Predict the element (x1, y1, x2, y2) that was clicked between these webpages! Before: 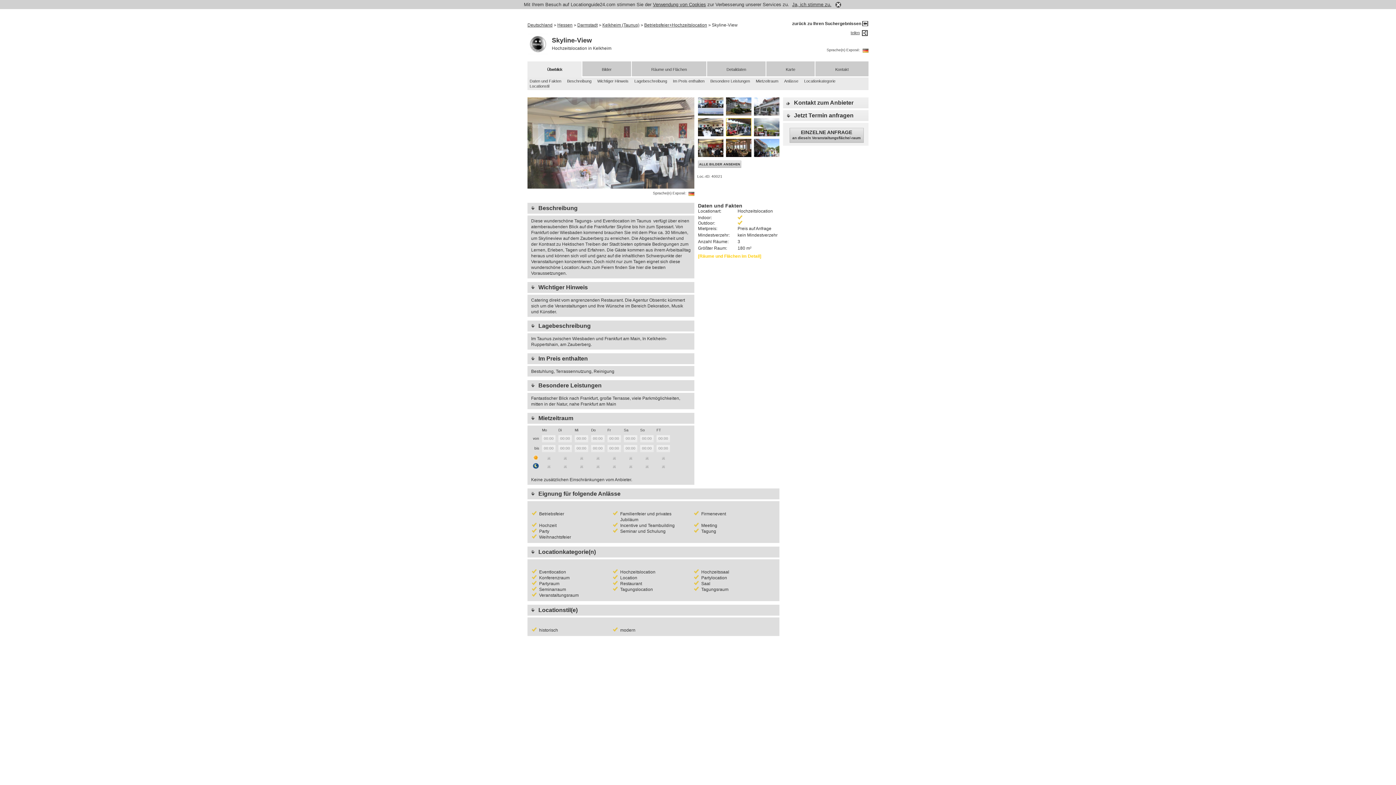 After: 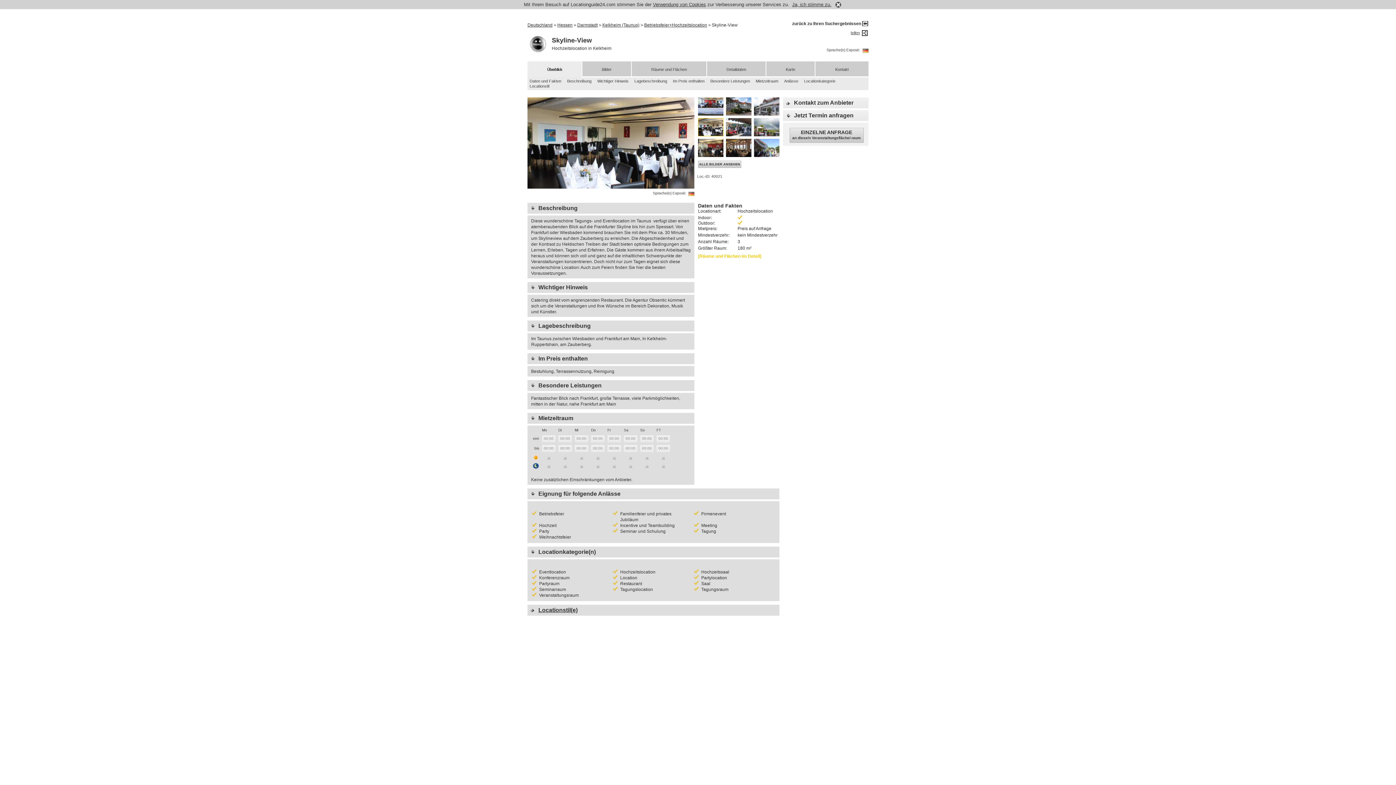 Action: label: Locationstil(e) bbox: (527, 605, 779, 616)